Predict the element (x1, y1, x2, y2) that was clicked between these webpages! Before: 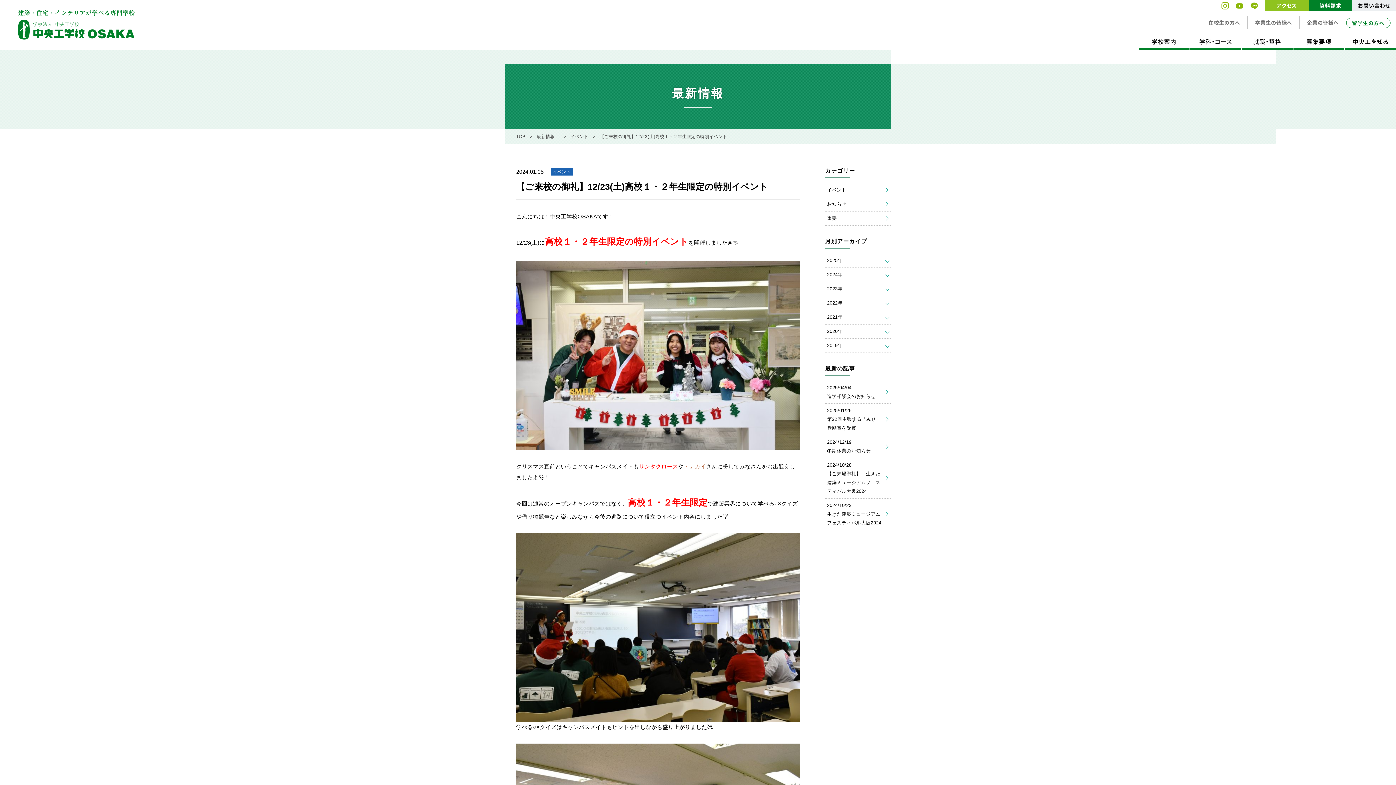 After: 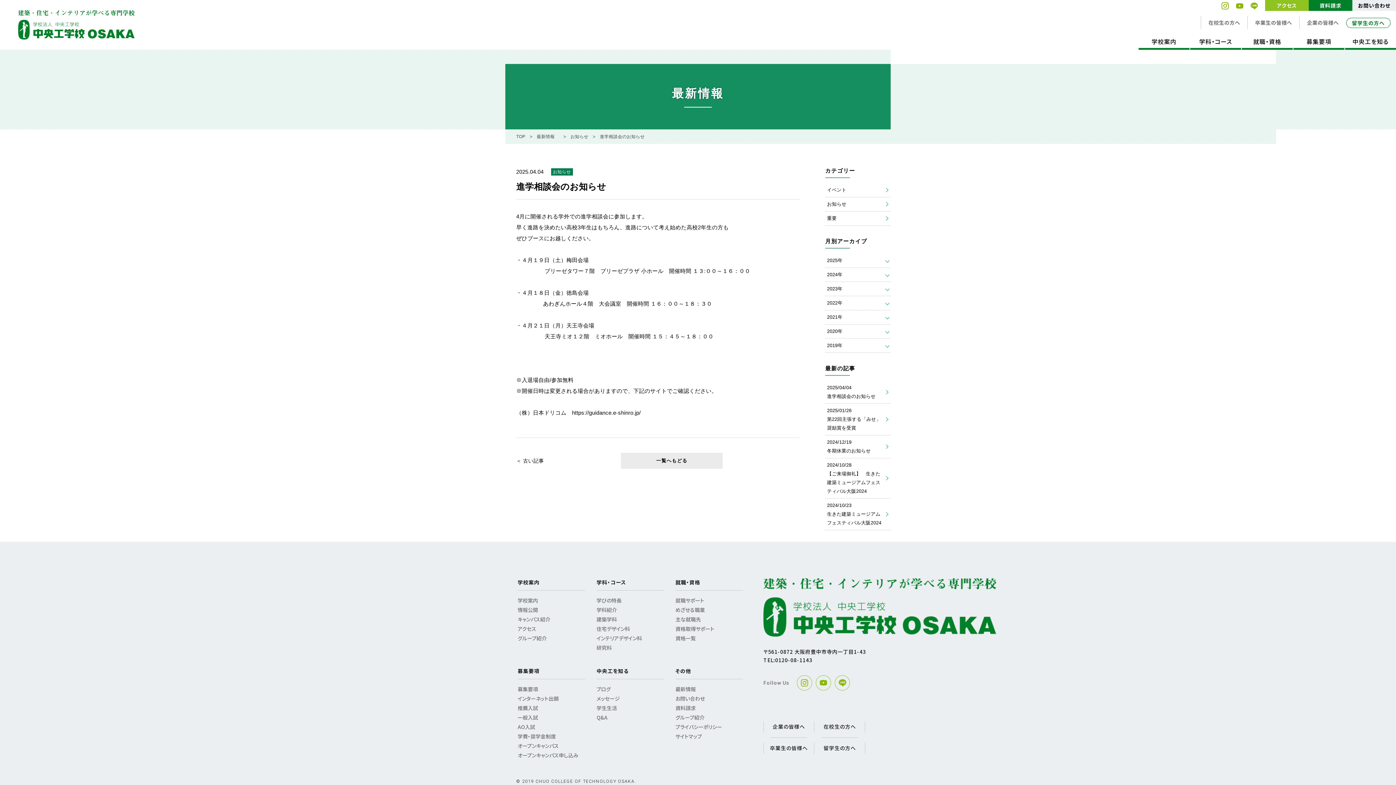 Action: label: 2025/04/04

進学相談会のお知らせ bbox: (825, 381, 890, 403)